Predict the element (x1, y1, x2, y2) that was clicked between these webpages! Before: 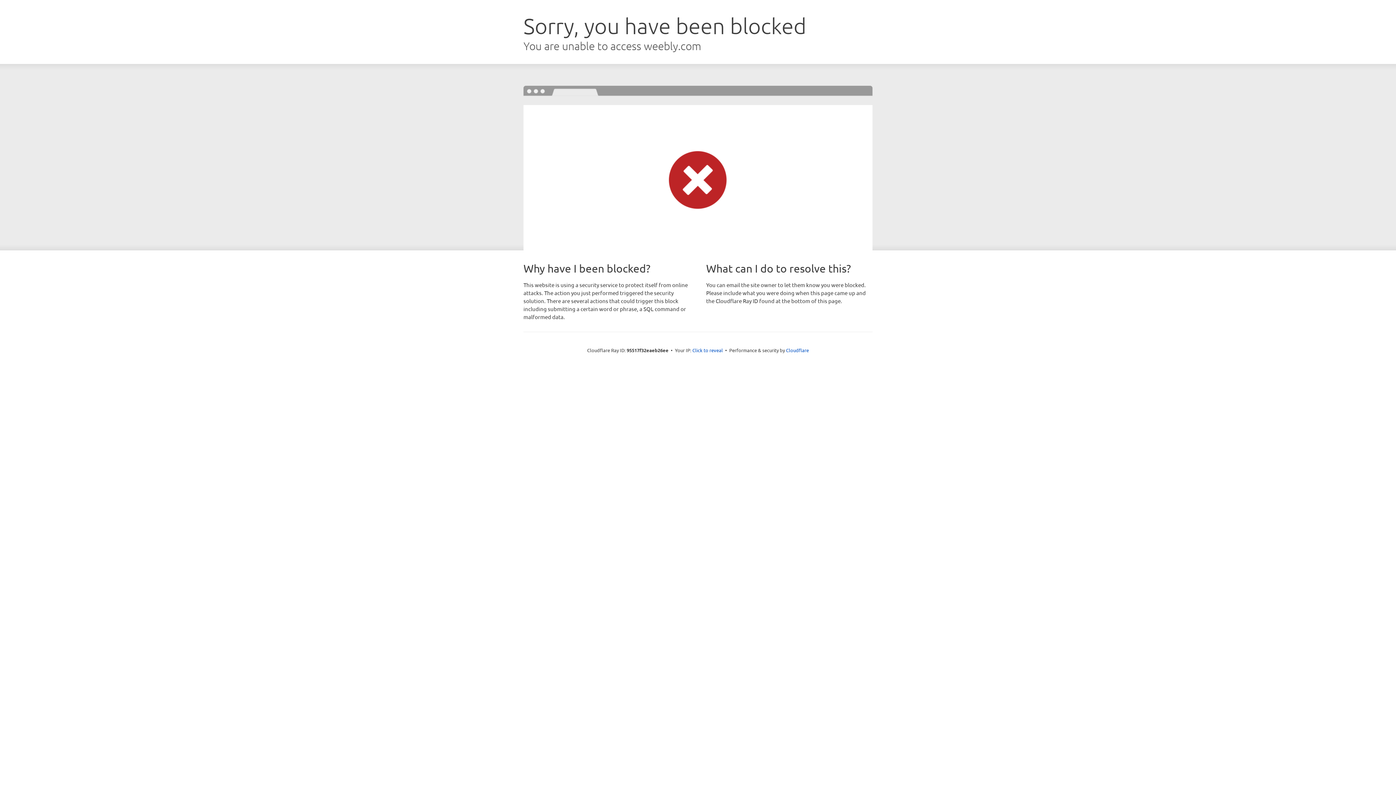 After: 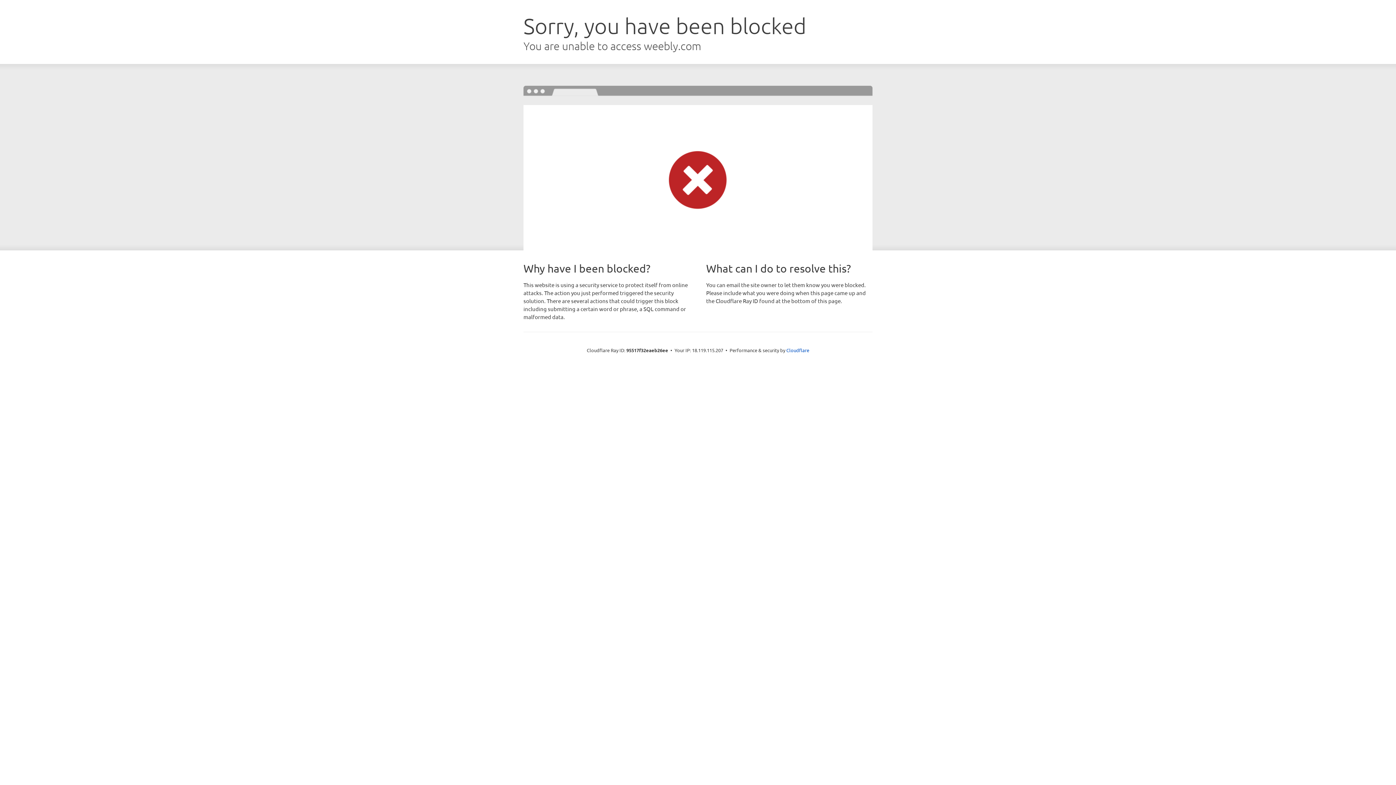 Action: label: Click to reveal bbox: (692, 346, 723, 353)